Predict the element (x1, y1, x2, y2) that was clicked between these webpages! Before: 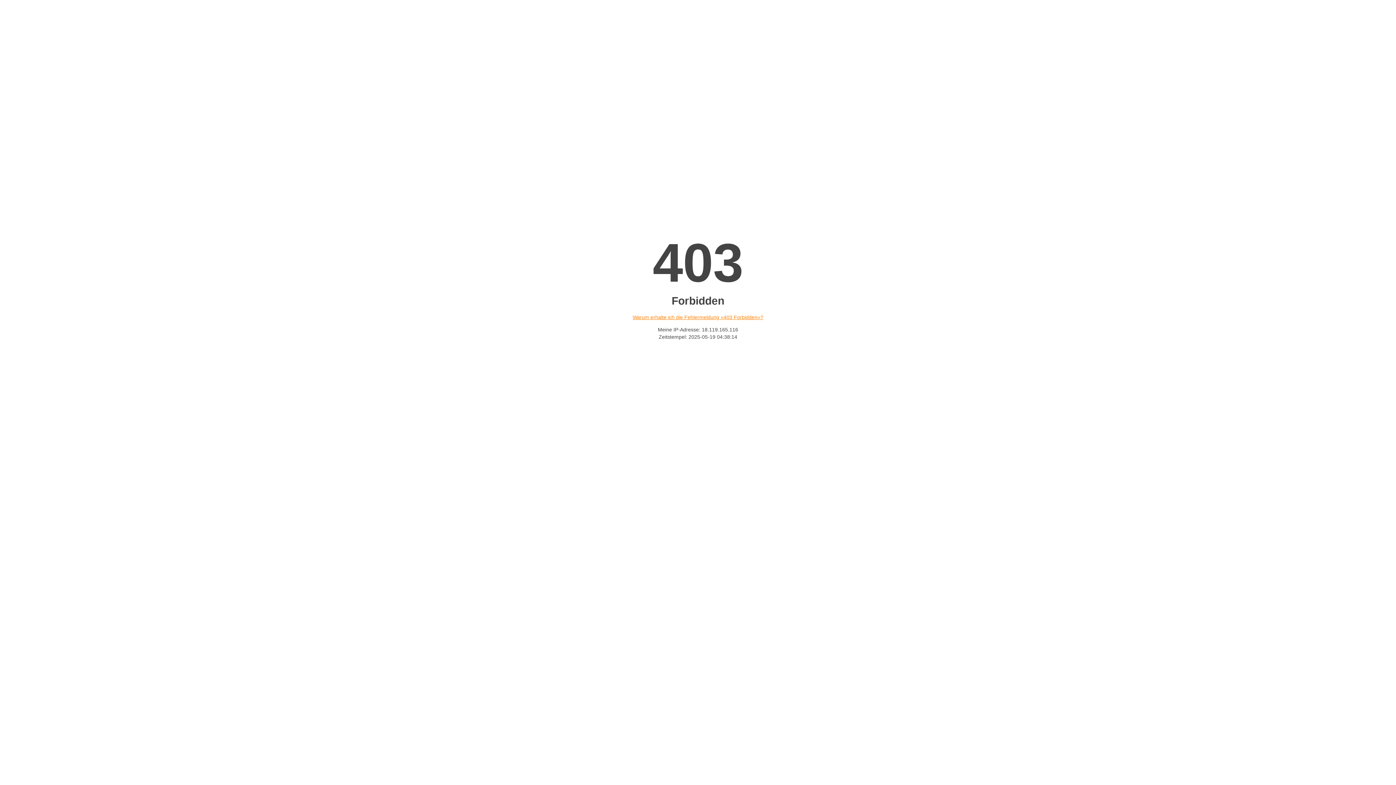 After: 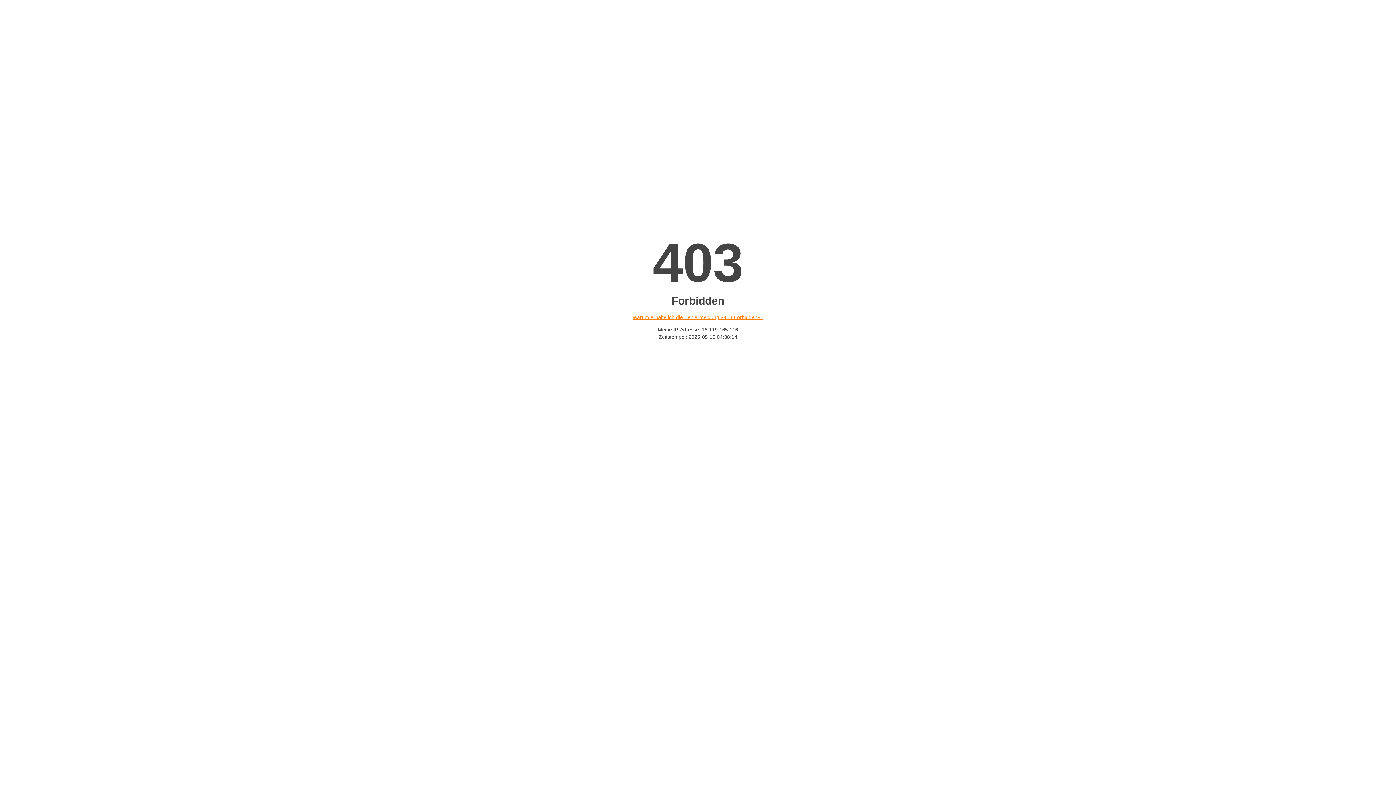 Action: bbox: (632, 314, 763, 320) label: Warum erhalte ich die Fehlermeldung «403 Forbidden»?